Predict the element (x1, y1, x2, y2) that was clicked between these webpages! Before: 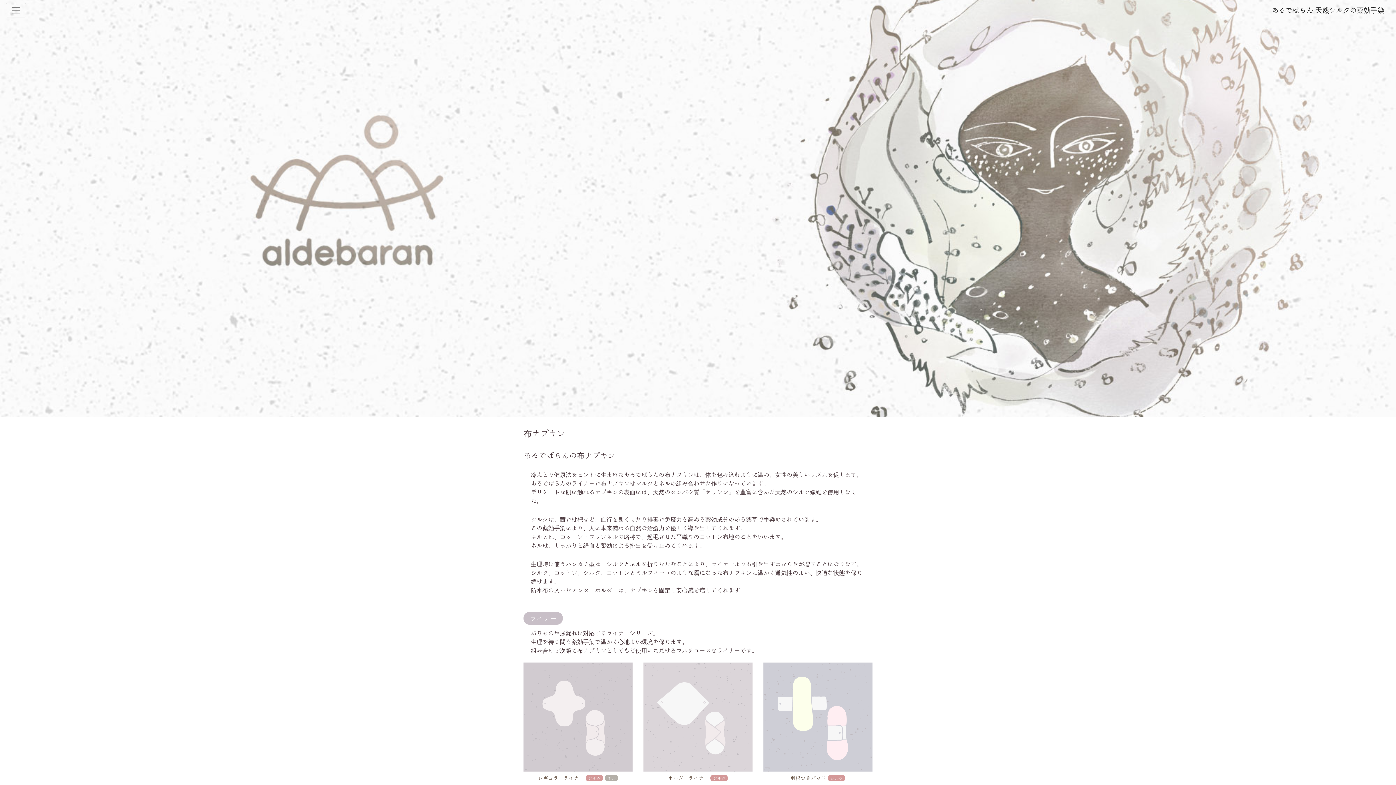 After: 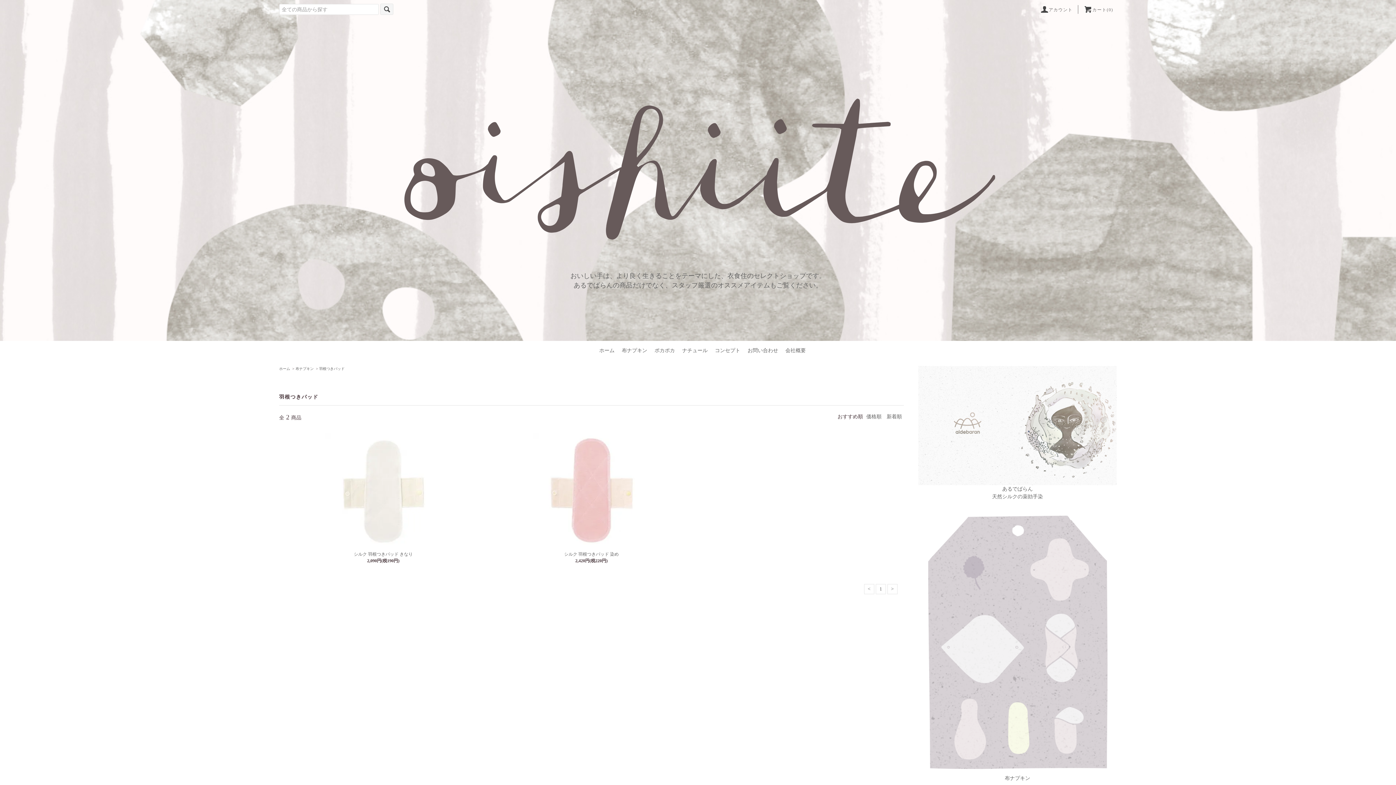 Action: label: 
羽根つきパッド bbox: (763, 713, 872, 781)